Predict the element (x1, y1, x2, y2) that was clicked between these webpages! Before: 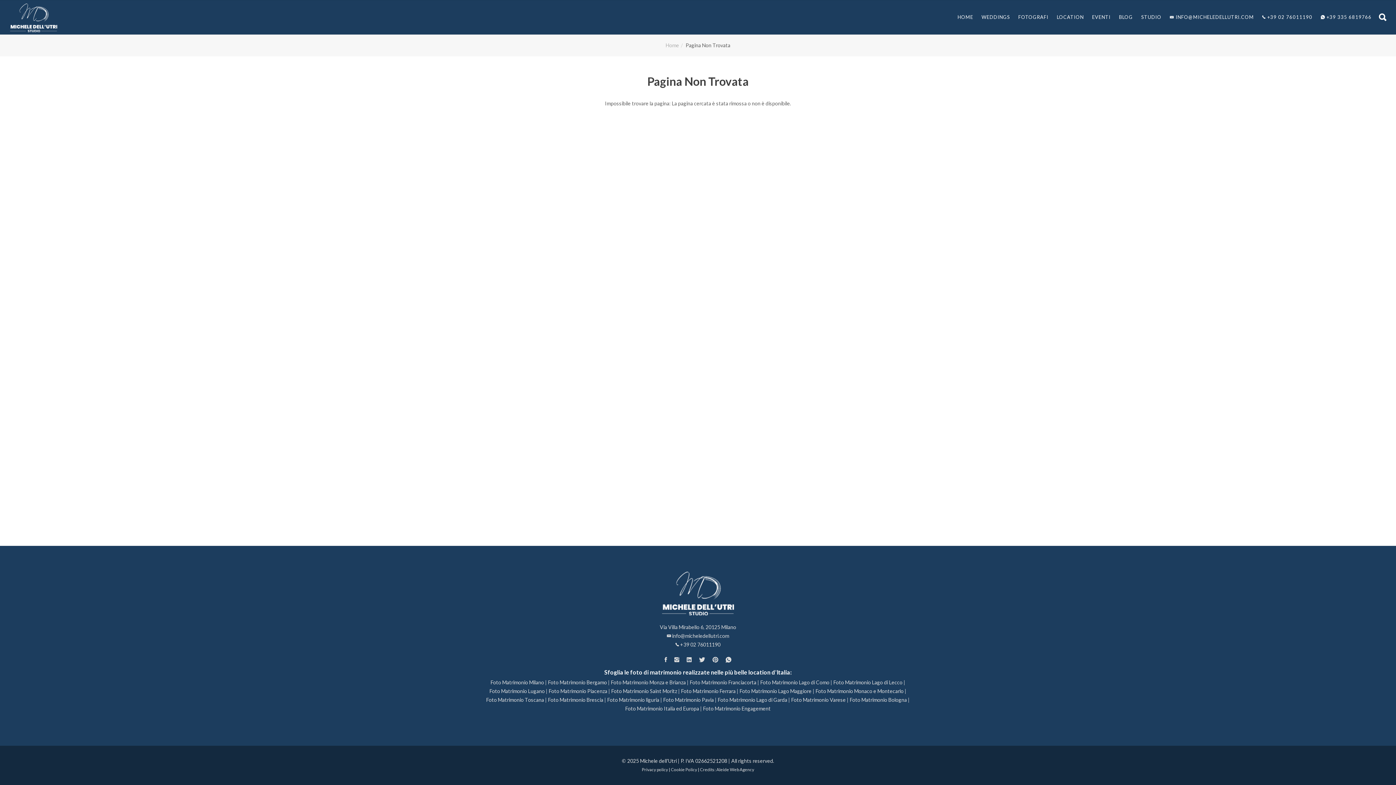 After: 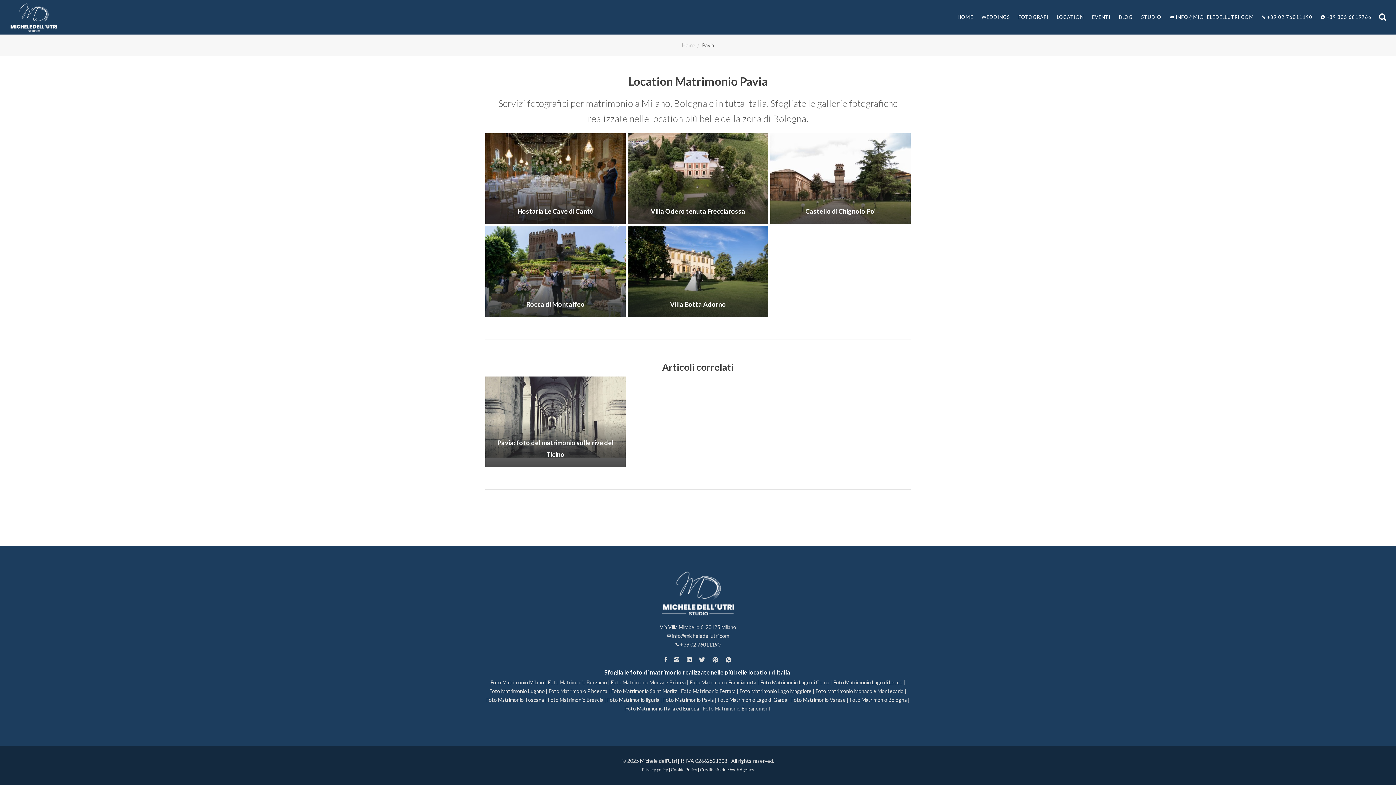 Action: bbox: (663, 697, 714, 703) label: Foto Matrimonio Pavia